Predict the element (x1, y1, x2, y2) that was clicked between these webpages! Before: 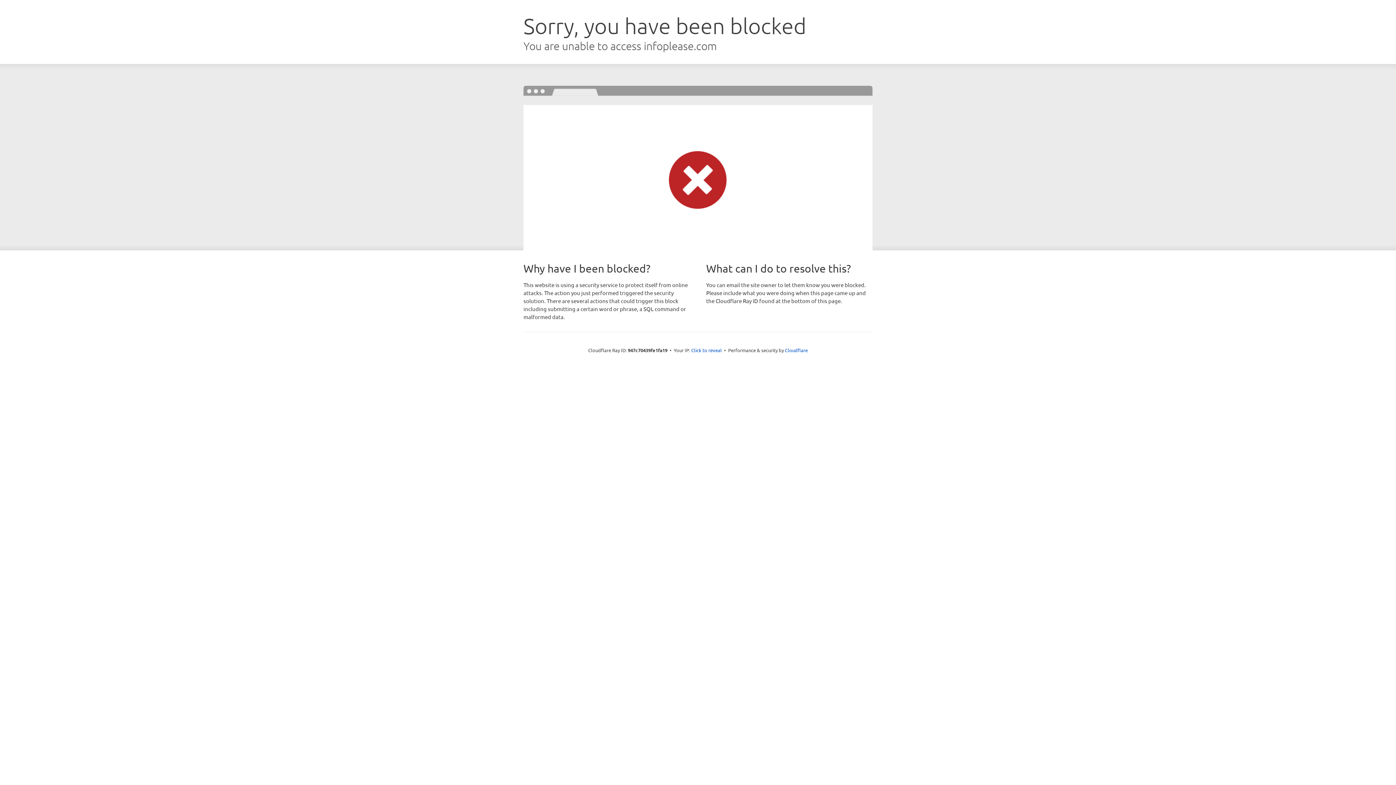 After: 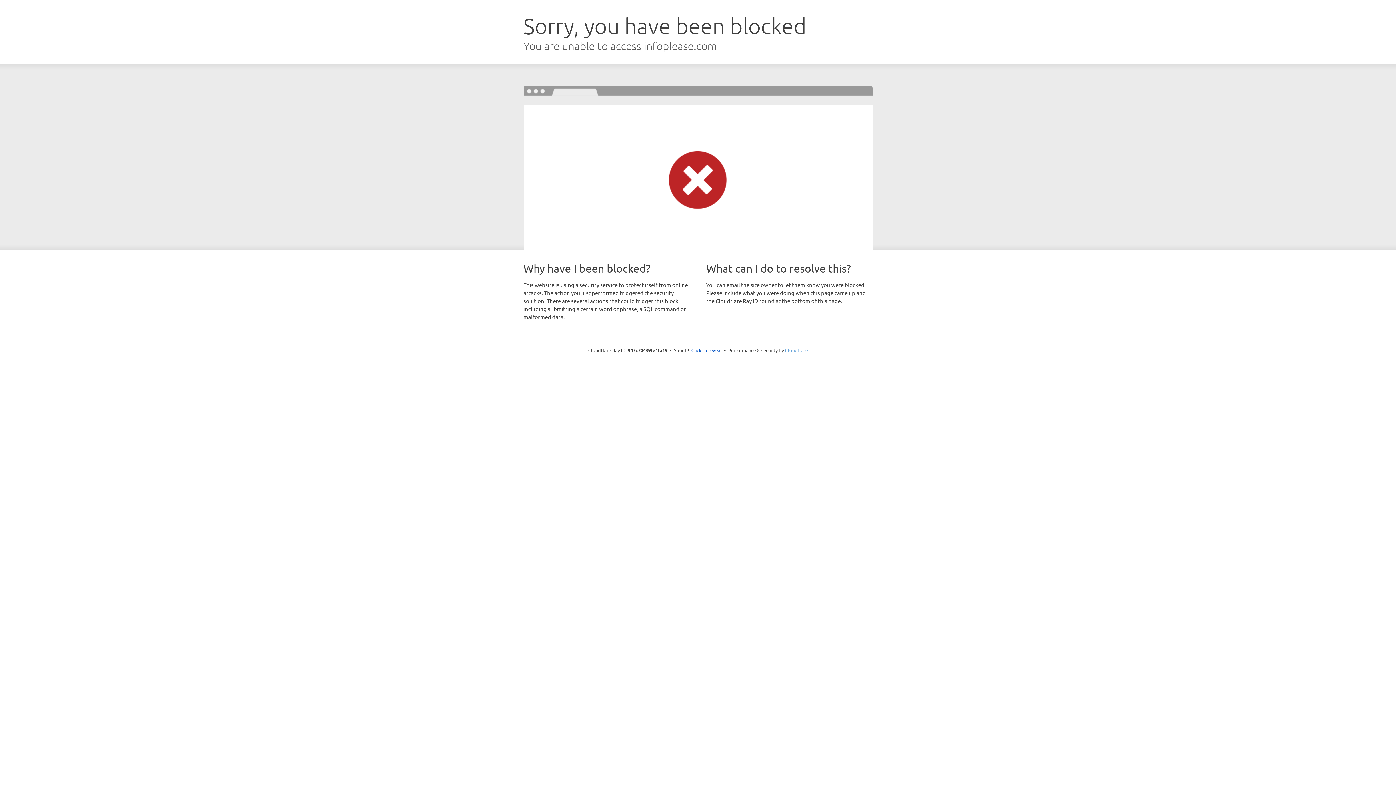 Action: label: Cloudflare bbox: (785, 347, 808, 353)